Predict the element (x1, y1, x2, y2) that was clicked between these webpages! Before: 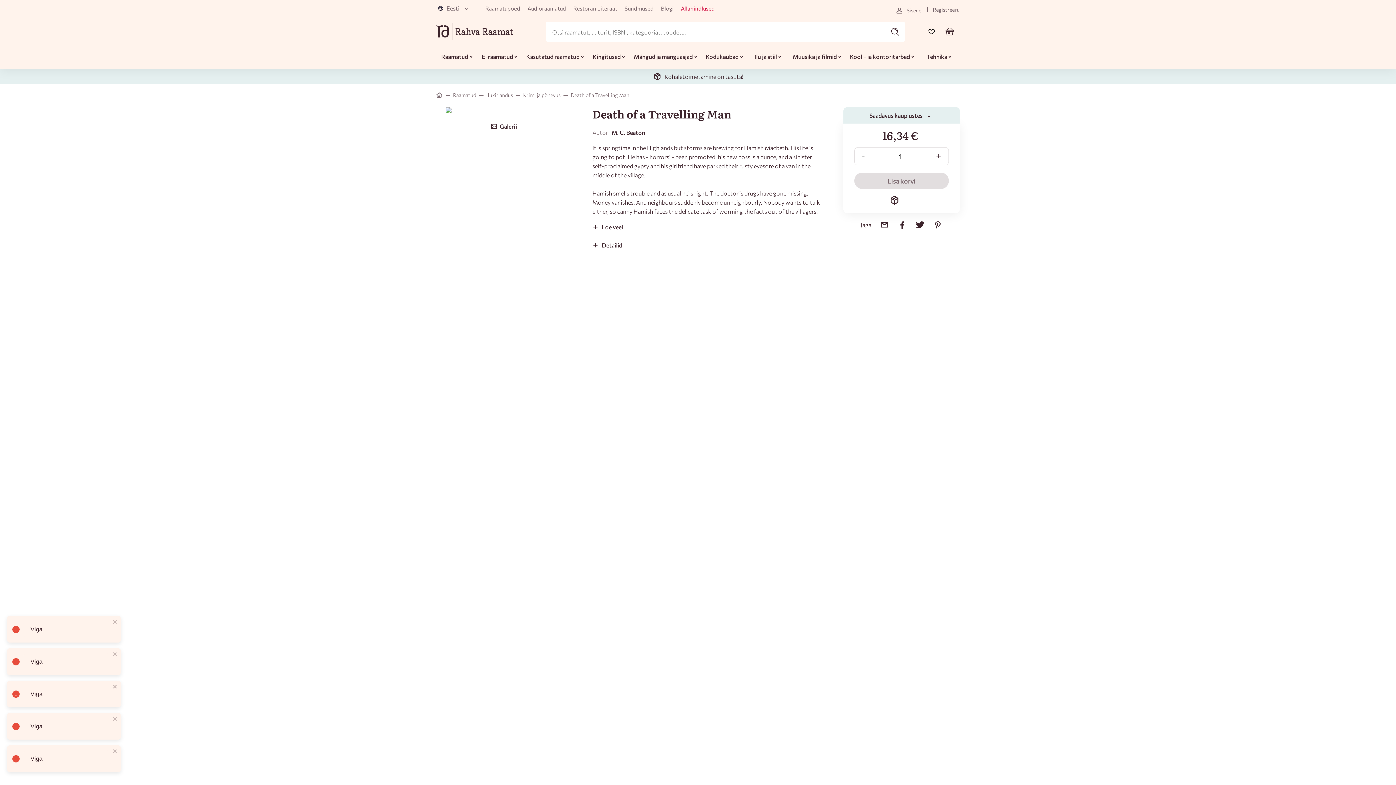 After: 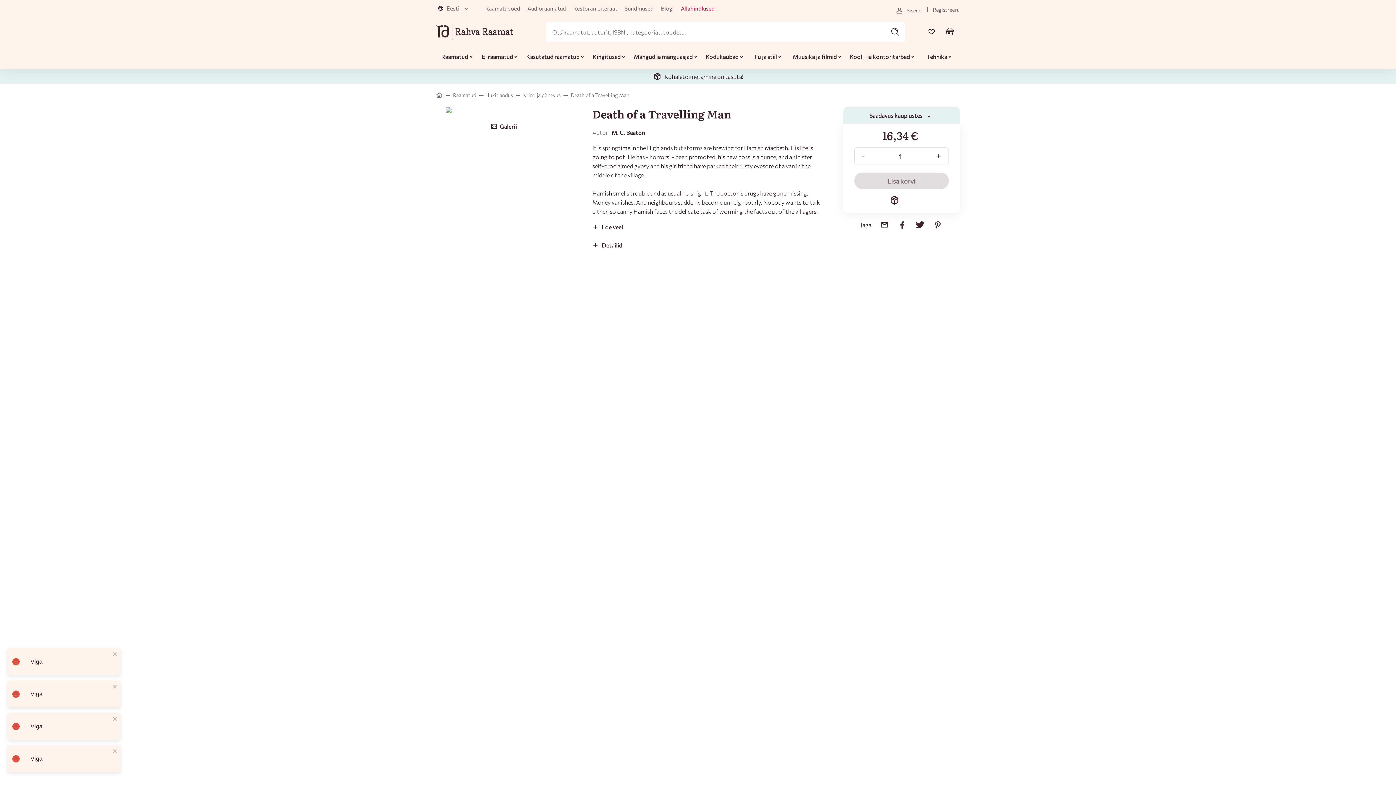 Action: bbox: (112, 619, 117, 626) label: close